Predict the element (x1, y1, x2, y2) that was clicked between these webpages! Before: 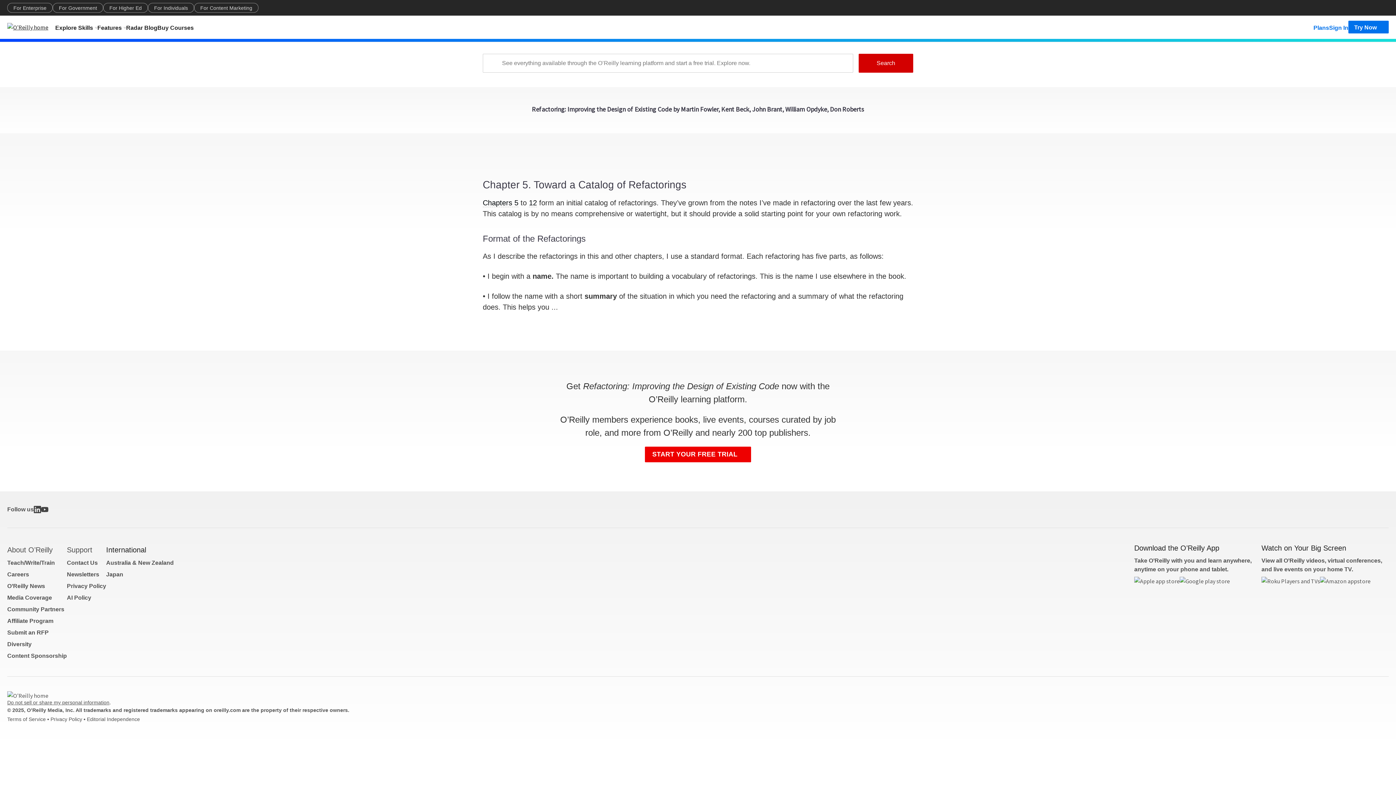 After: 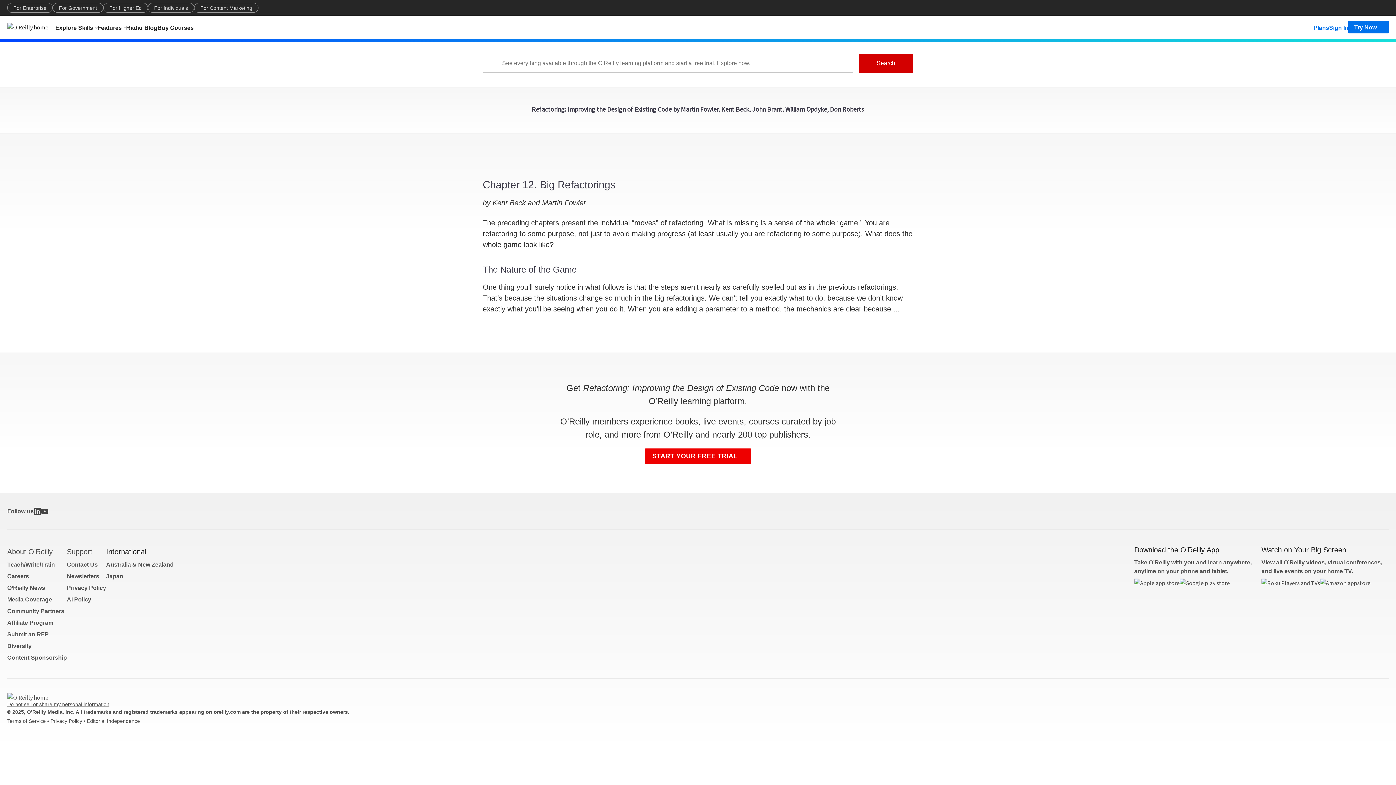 Action: label: 12 bbox: (529, 198, 537, 207)